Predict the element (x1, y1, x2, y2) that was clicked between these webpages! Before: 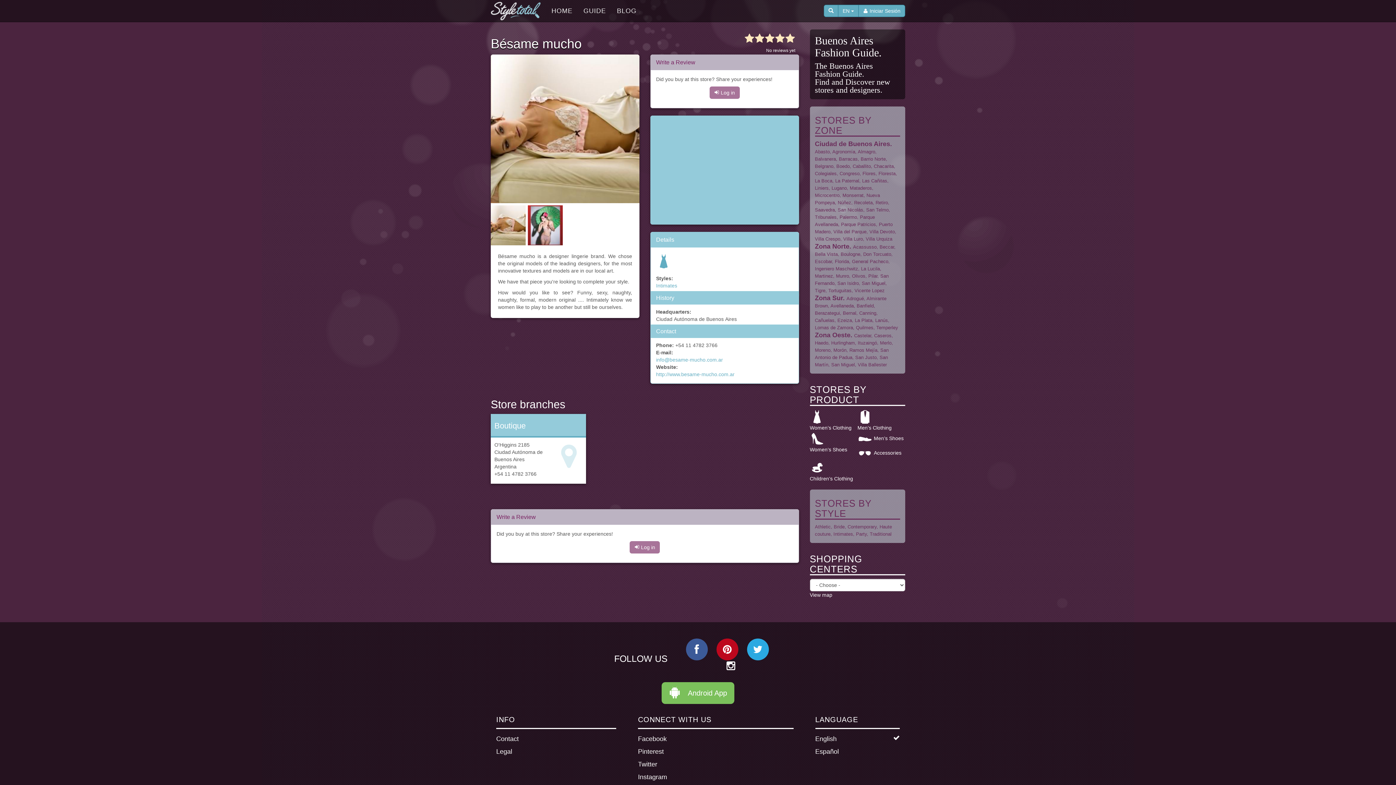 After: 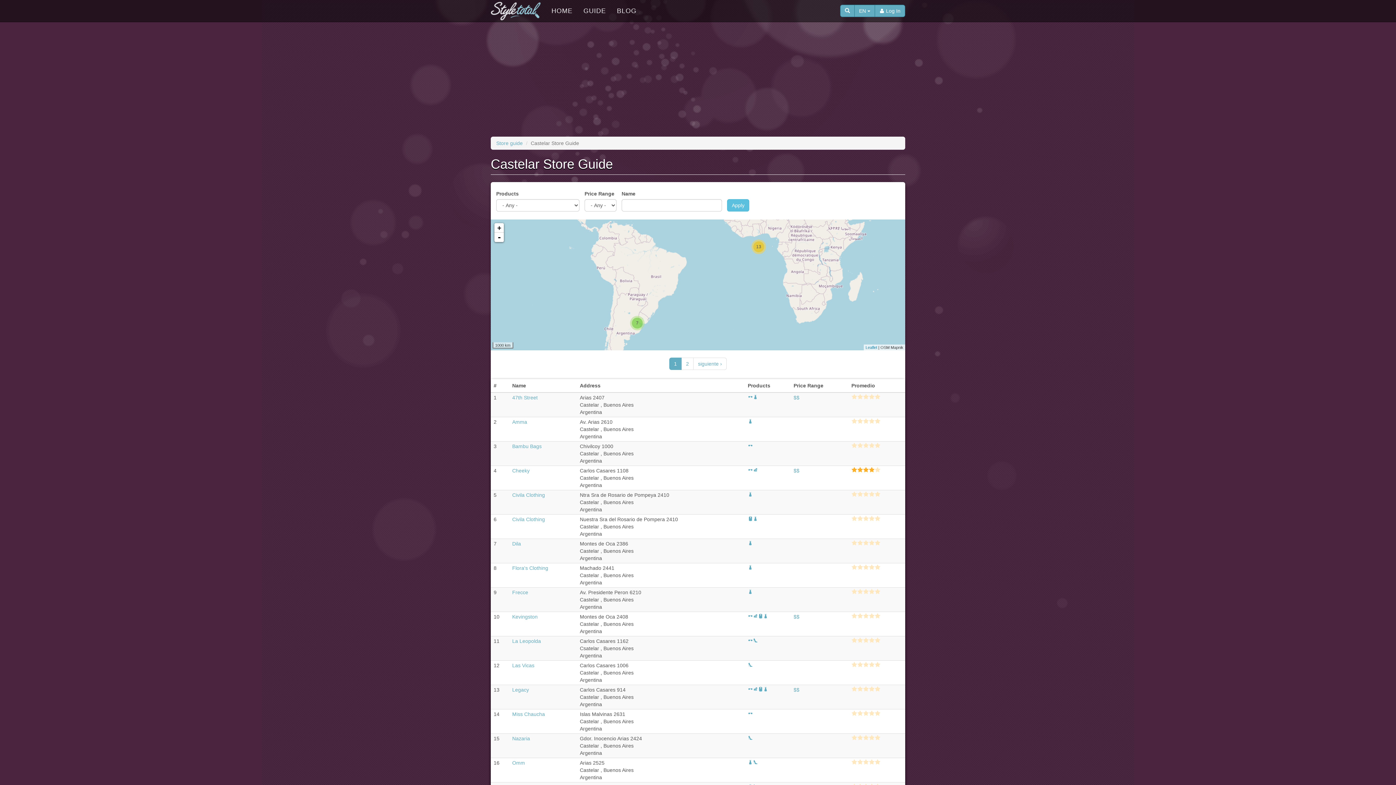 Action: label: Castelar bbox: (854, 333, 871, 338)